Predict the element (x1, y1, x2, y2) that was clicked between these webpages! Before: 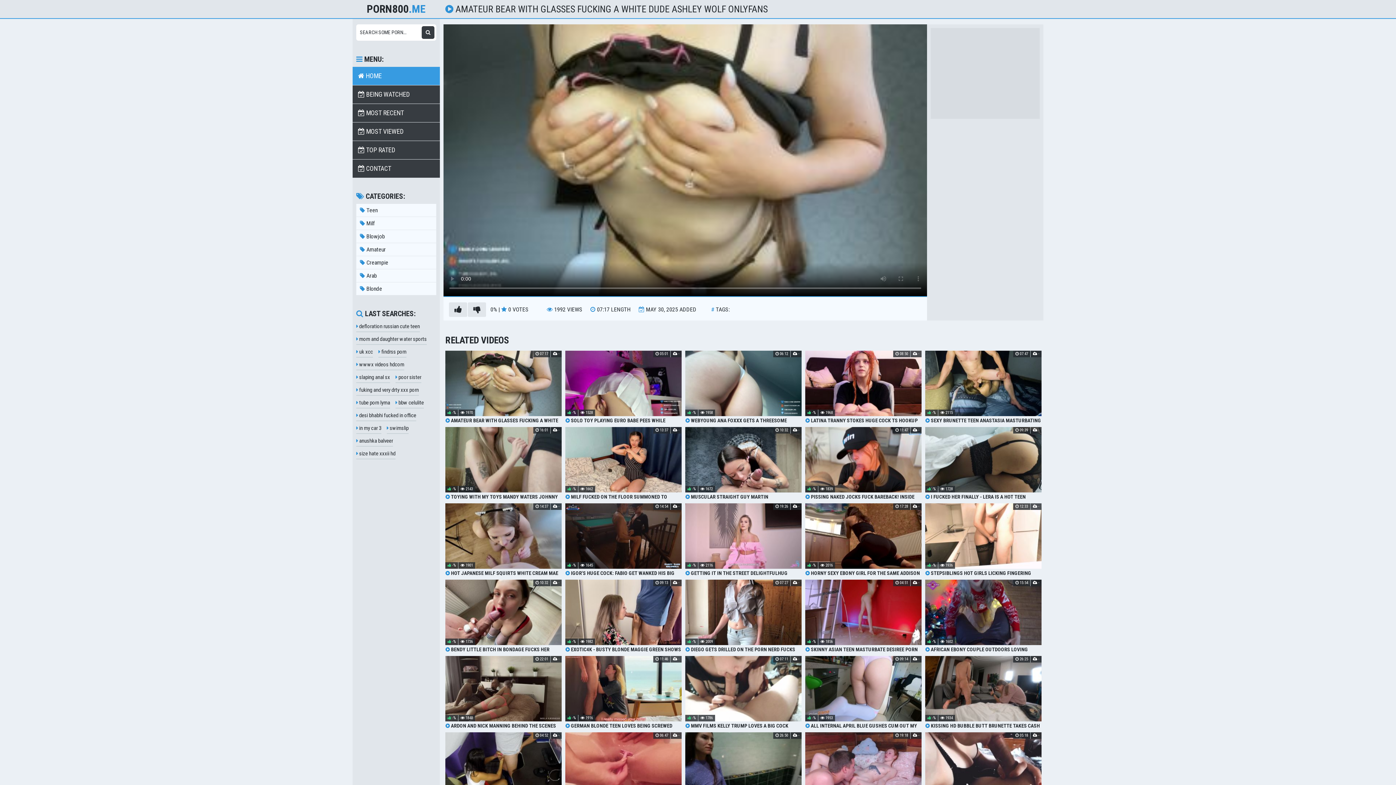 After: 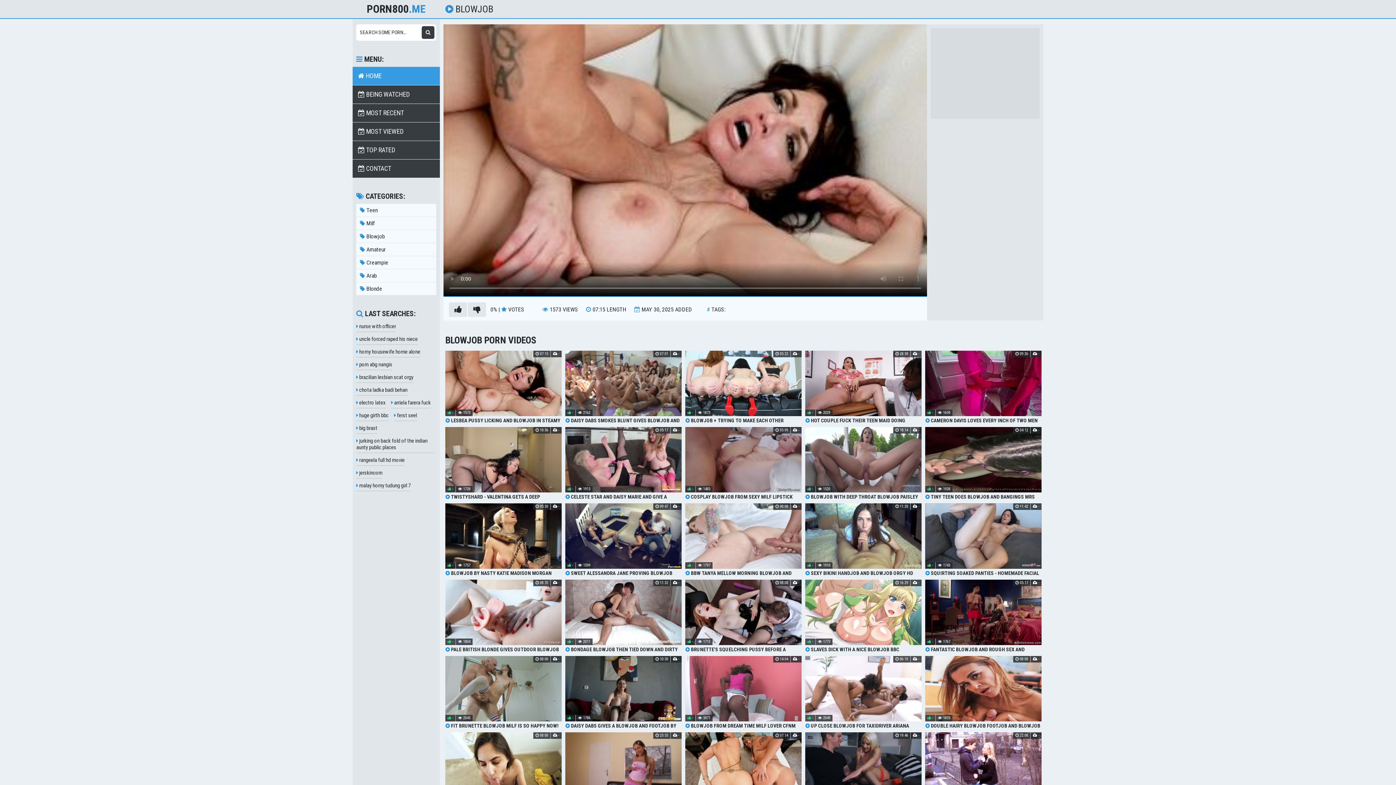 Action: label:  Blowjob bbox: (356, 230, 436, 242)